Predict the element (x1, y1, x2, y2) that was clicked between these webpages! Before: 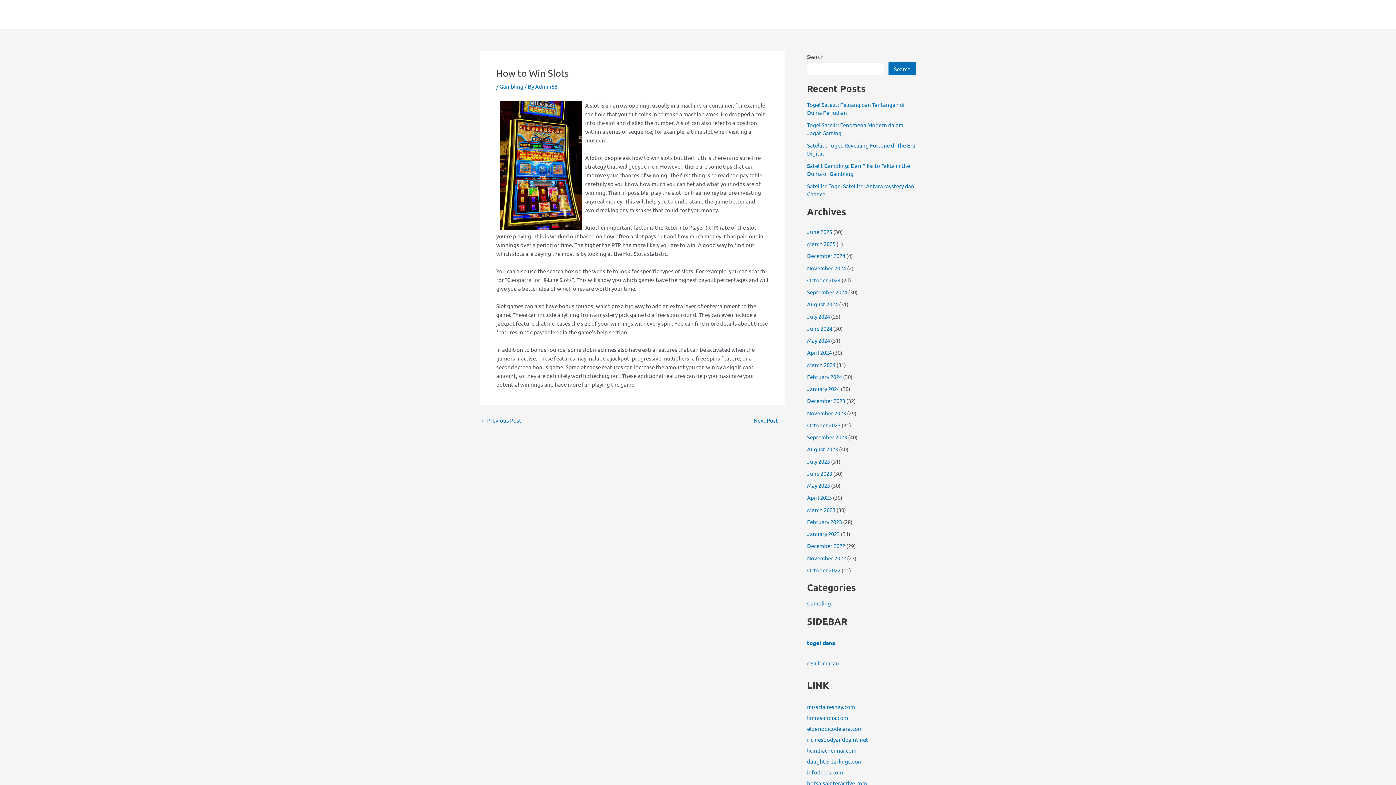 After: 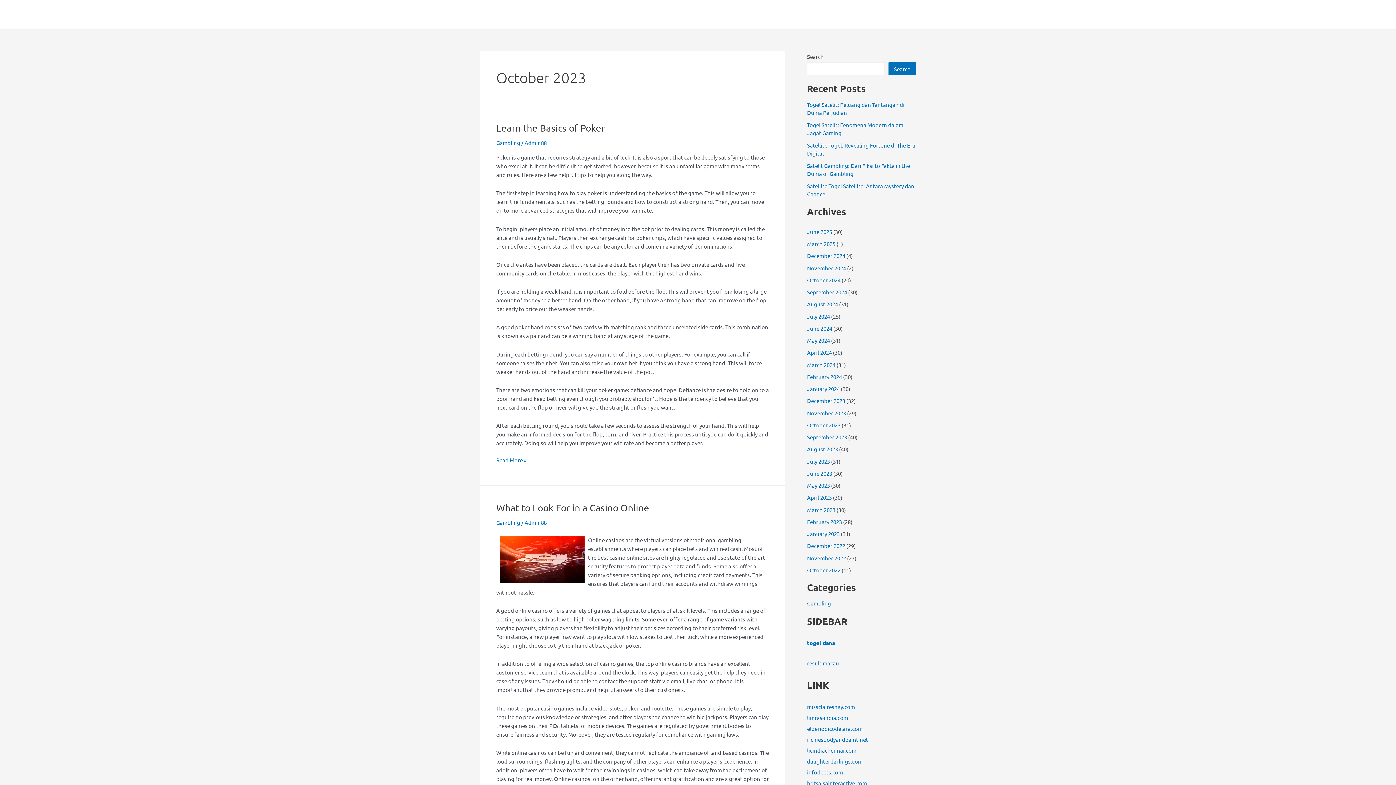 Action: label: October 2023 bbox: (807, 421, 840, 428)